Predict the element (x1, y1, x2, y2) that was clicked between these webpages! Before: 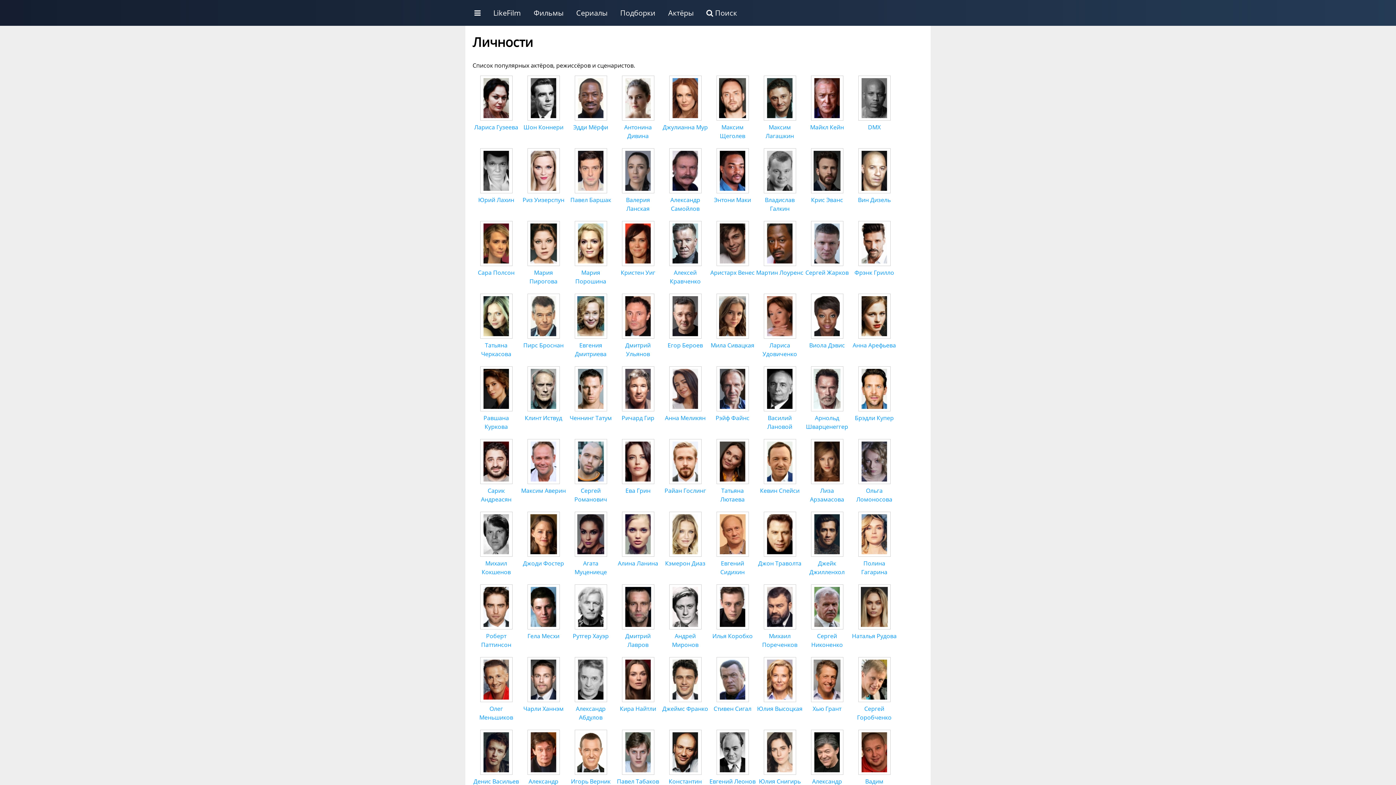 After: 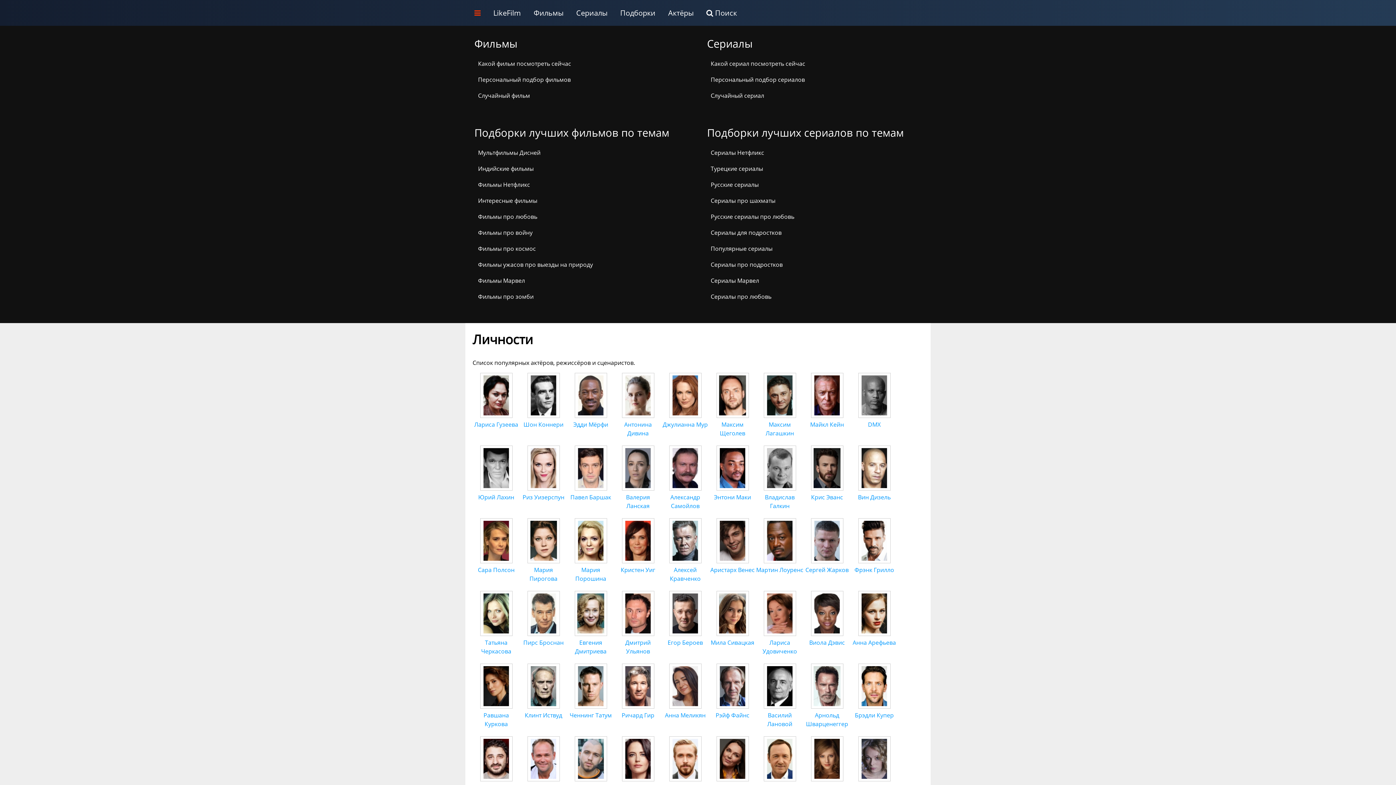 Action: bbox: (470, 5, 489, 25)